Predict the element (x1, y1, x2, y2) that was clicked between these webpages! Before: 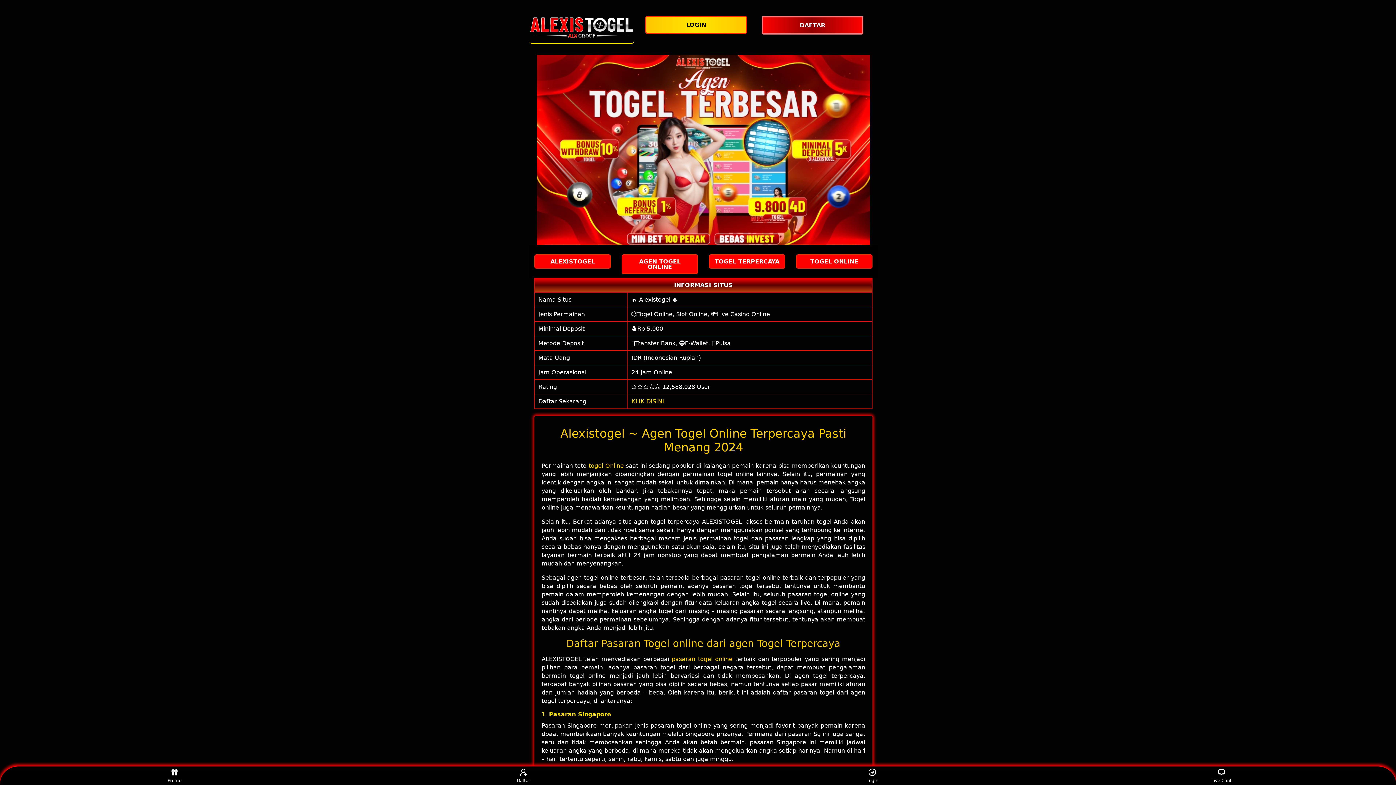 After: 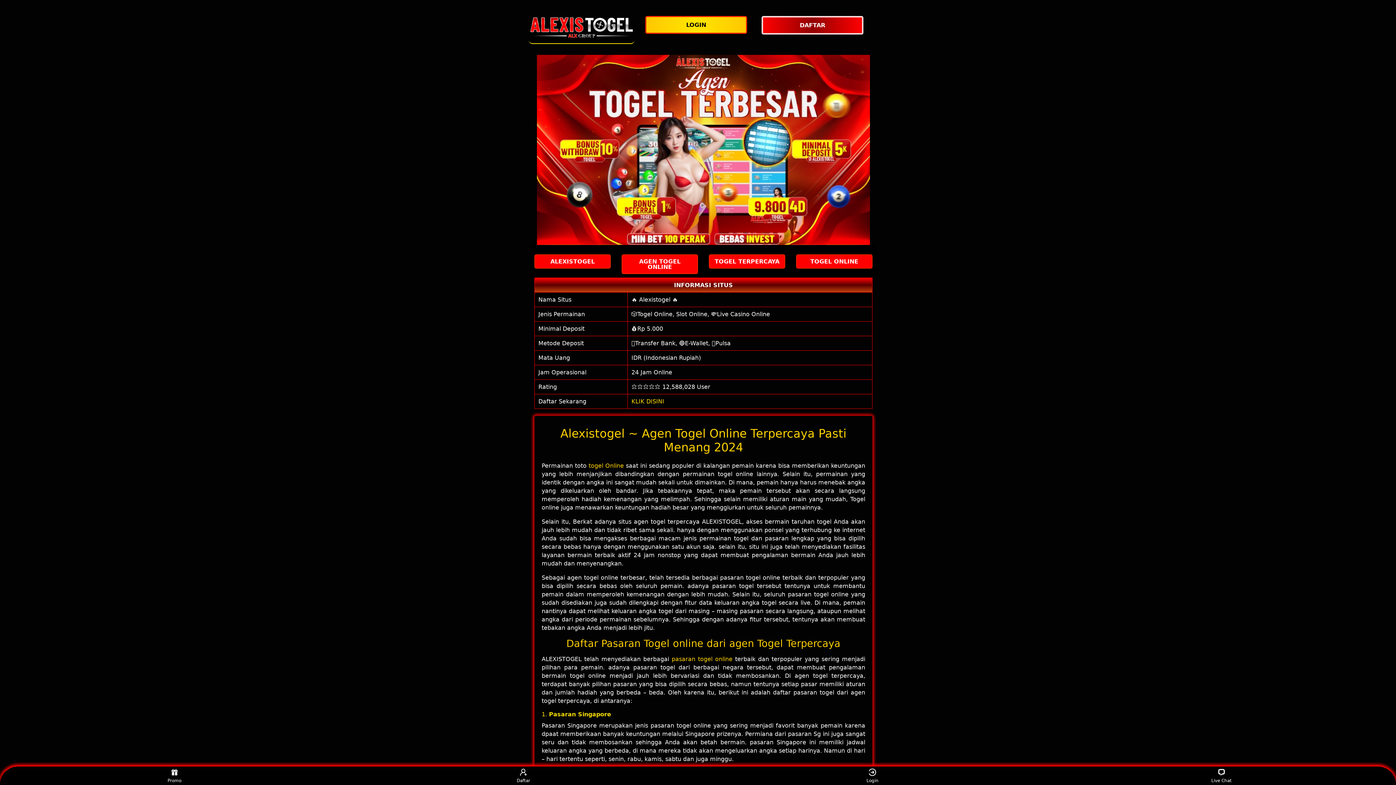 Action: label: 🎲Togel Online, Slot Online, 💸Live Casino Online bbox: (631, 310, 770, 317)